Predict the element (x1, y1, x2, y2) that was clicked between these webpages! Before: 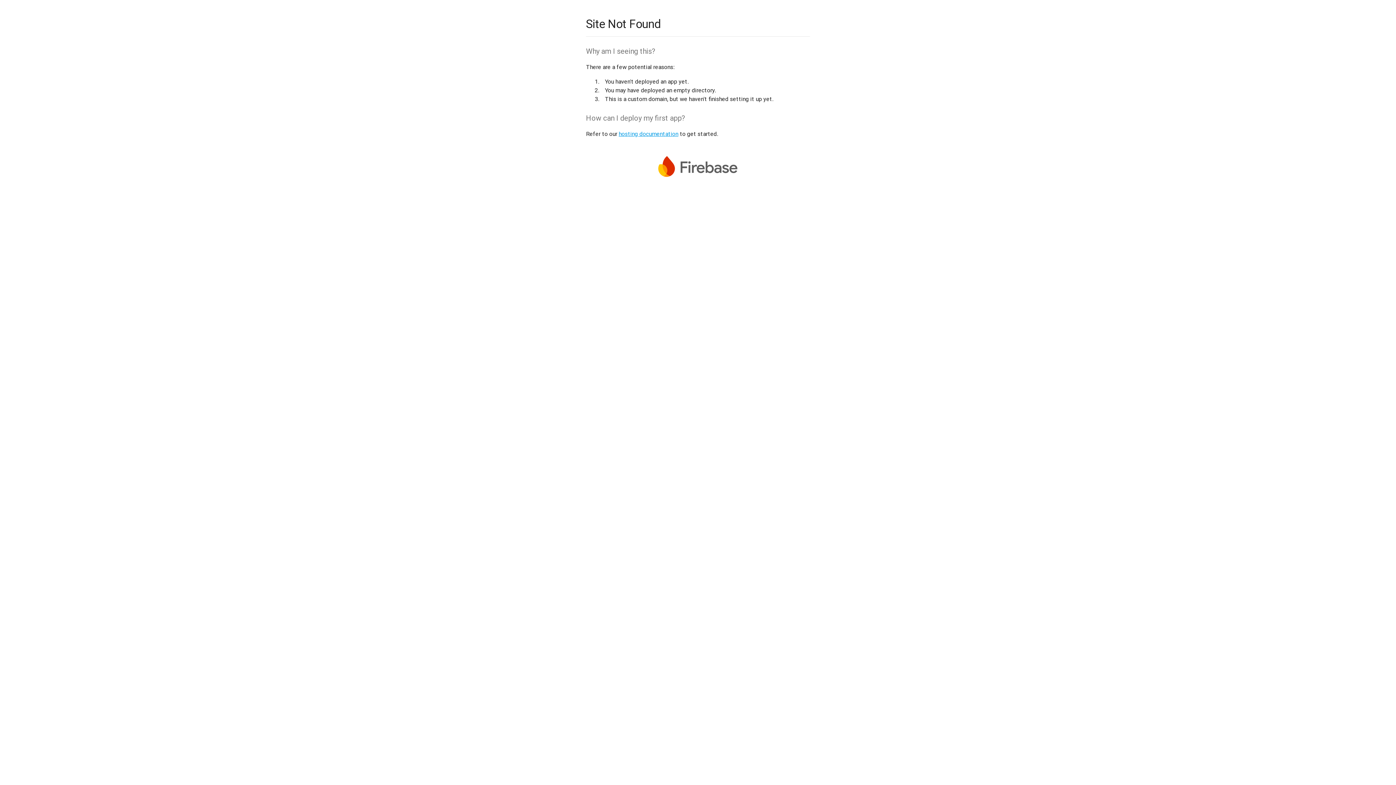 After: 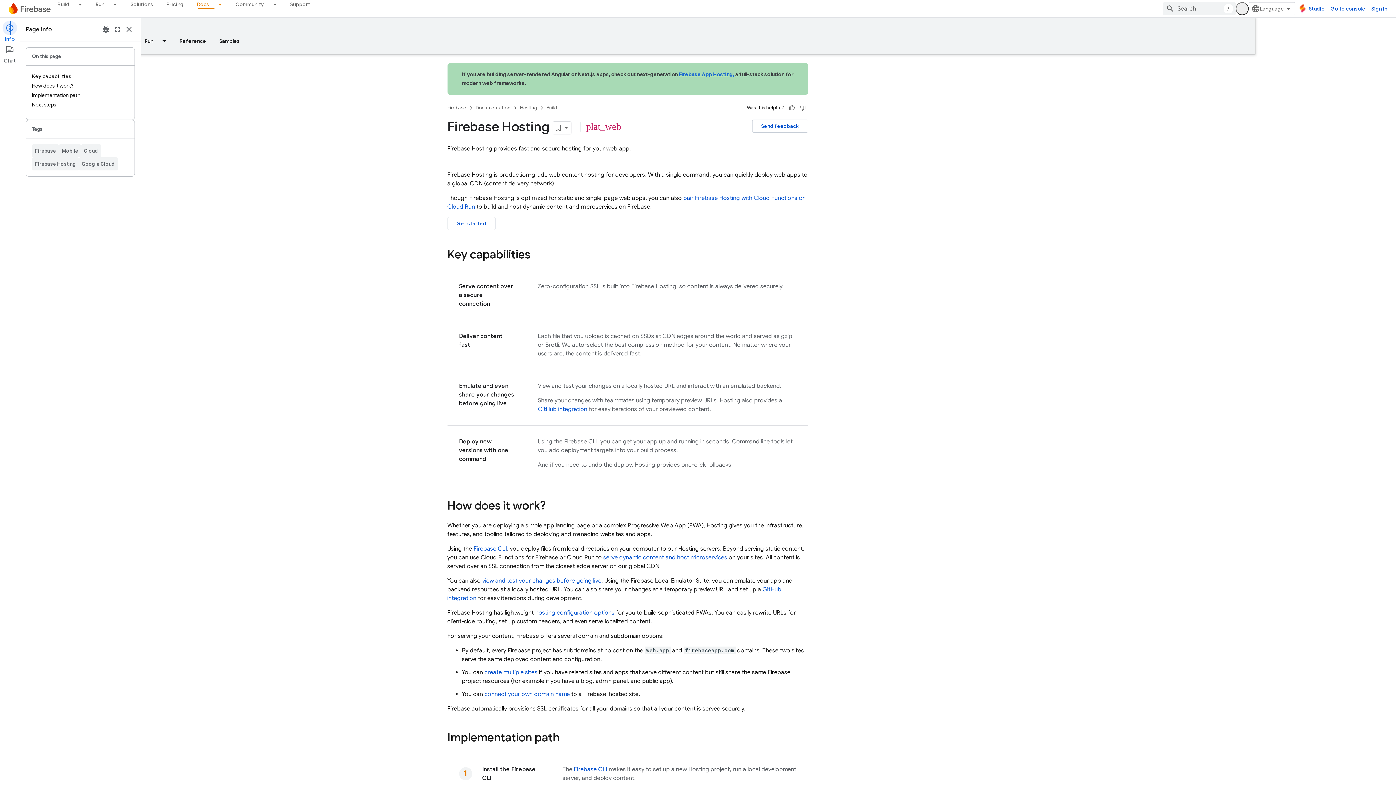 Action: label: hosting documentation bbox: (618, 130, 678, 137)